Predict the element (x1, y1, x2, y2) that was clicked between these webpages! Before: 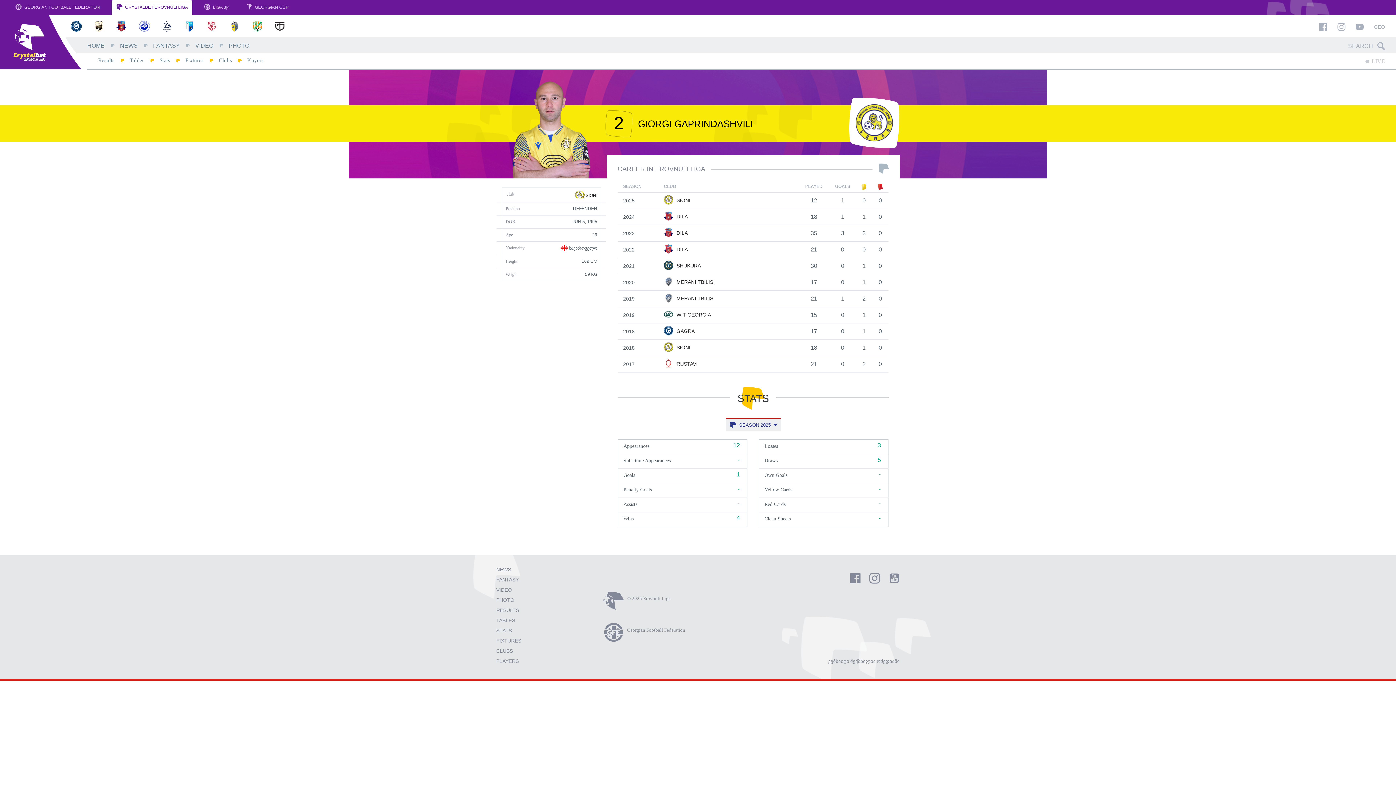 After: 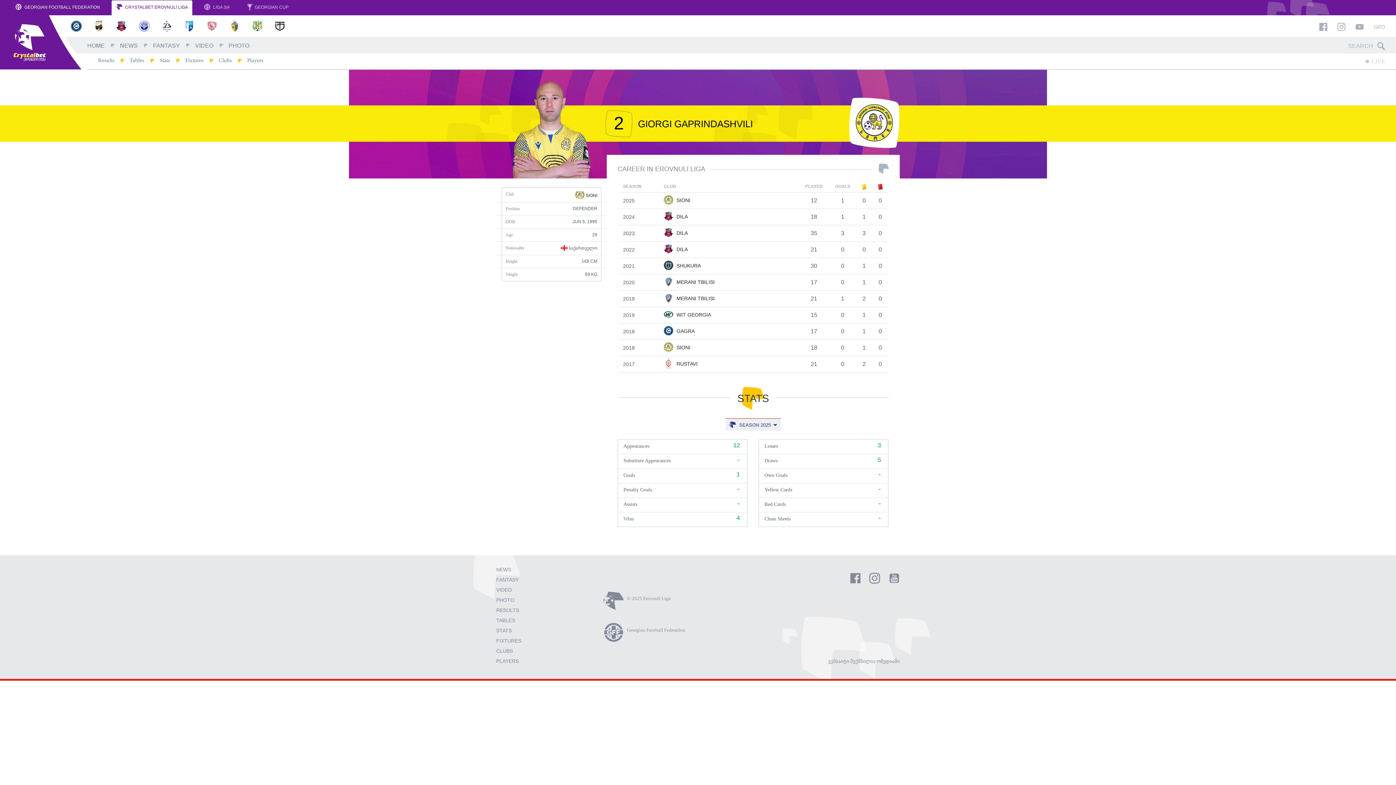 Action: bbox: (10, 0, 104, 15) label:  GEORGIAN FOOTBALL FEDERATION